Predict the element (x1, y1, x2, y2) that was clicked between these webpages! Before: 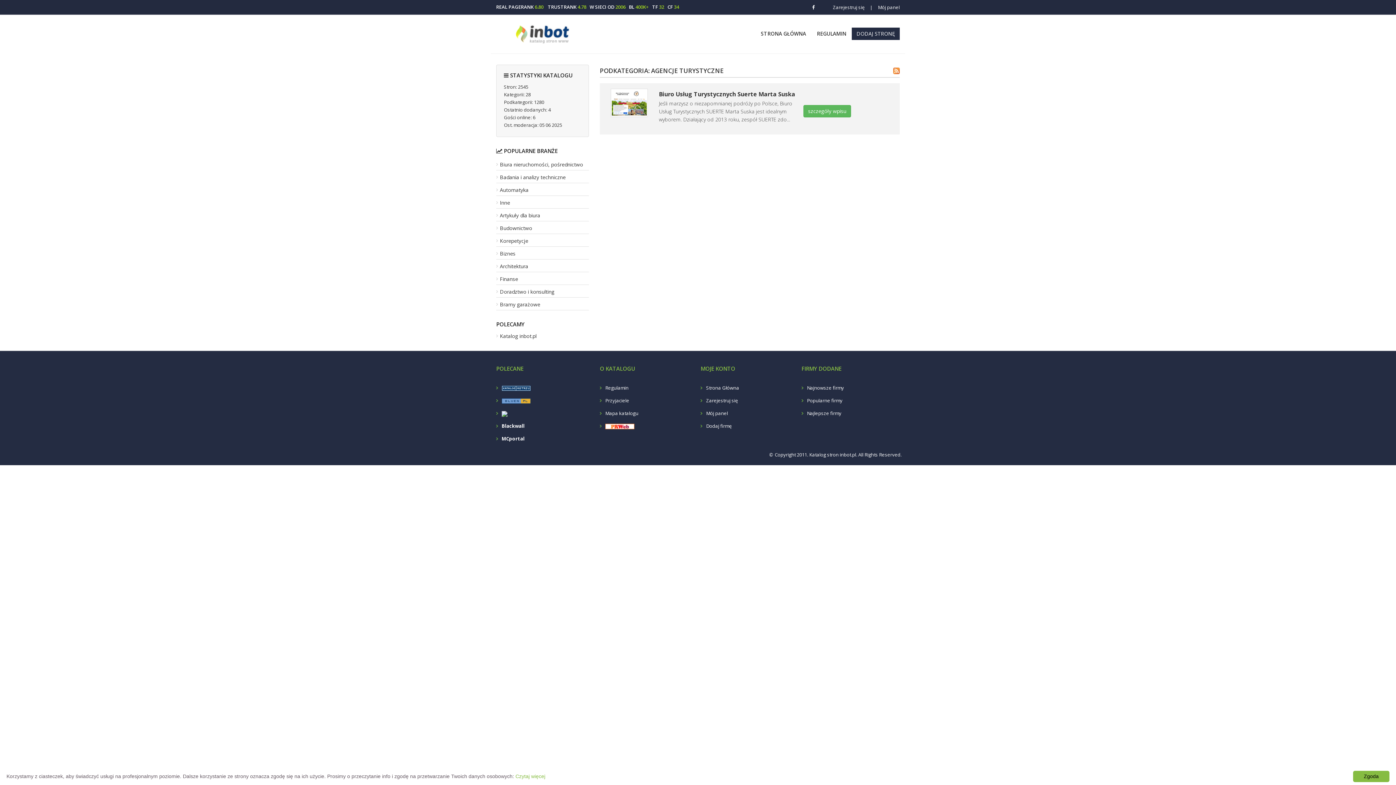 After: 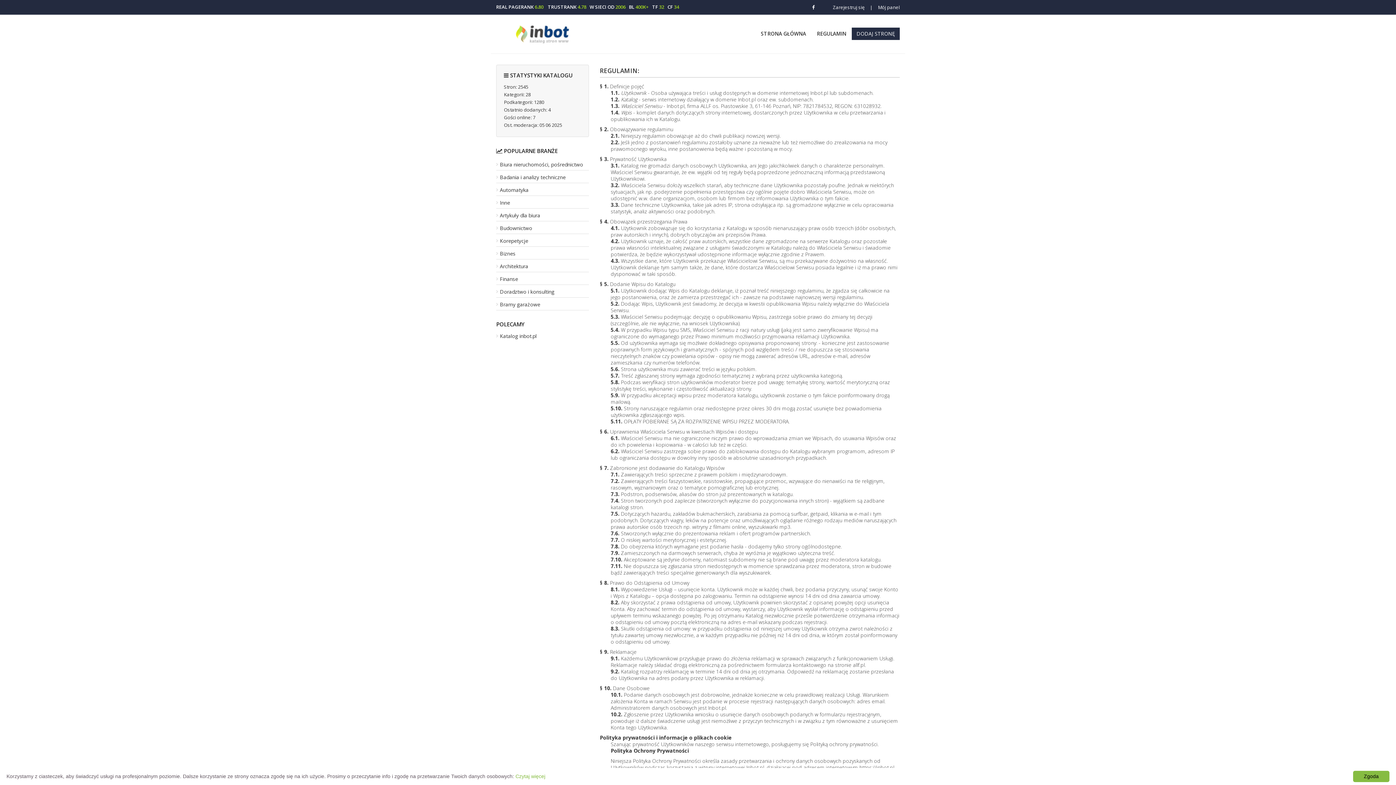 Action: bbox: (600, 384, 628, 391) label: Regulamin